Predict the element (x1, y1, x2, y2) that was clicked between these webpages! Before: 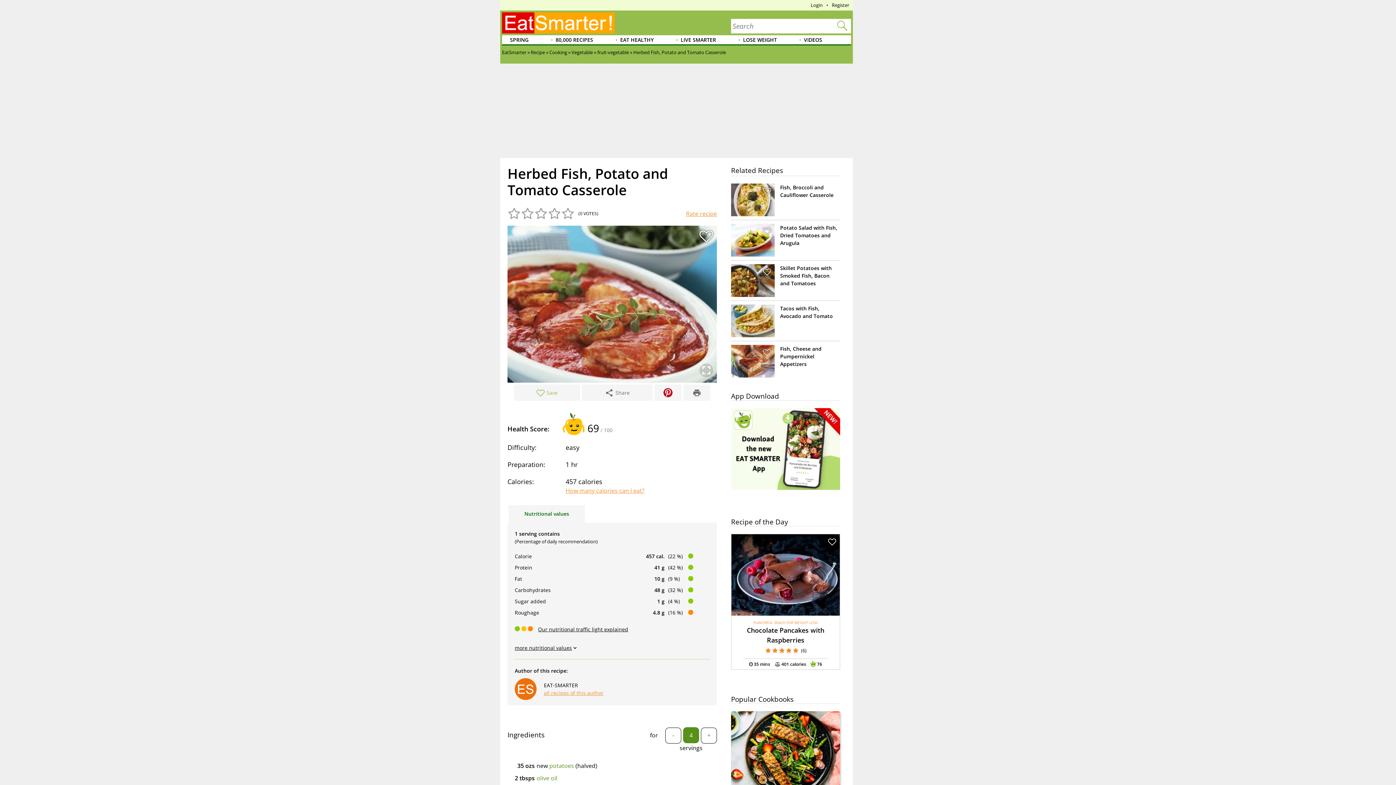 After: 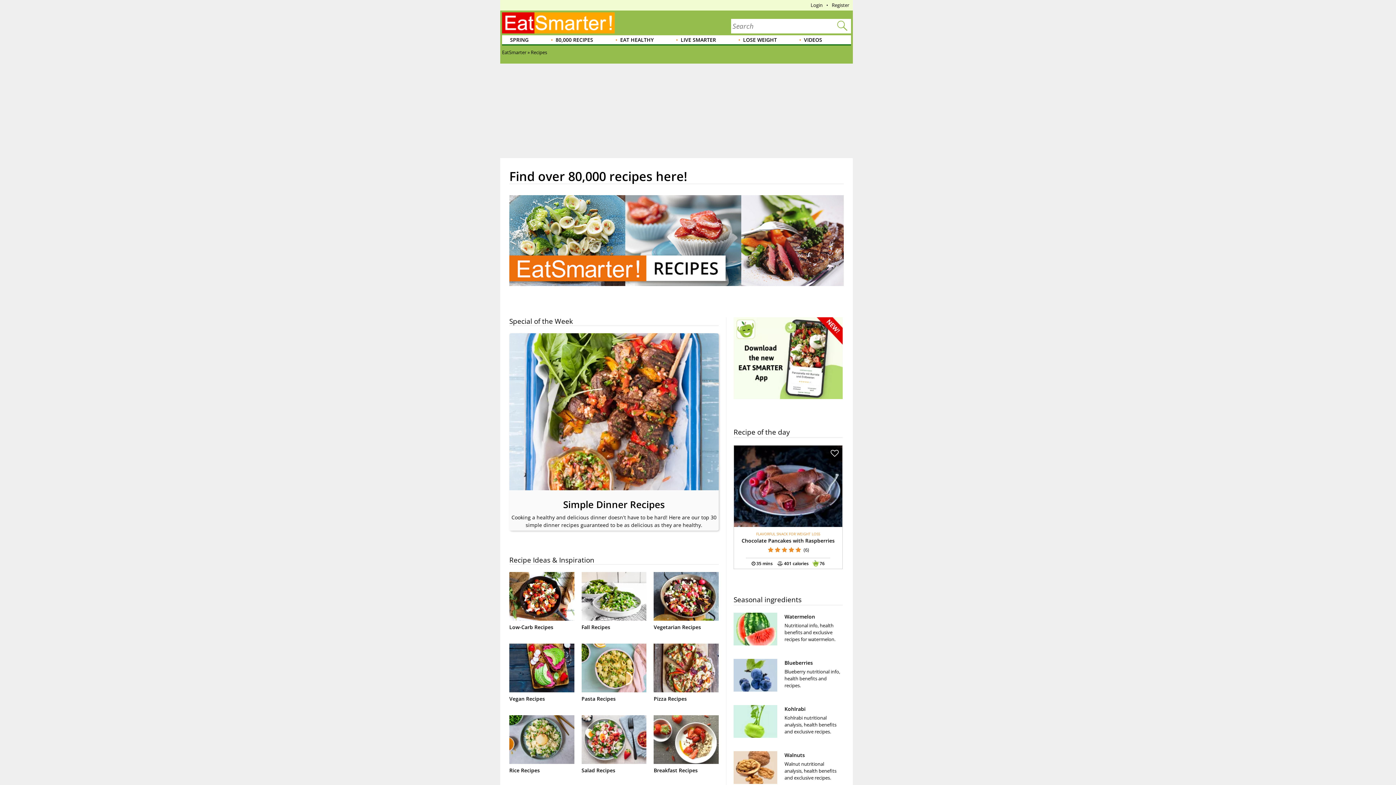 Action: label: Recipe bbox: (530, 49, 545, 55)